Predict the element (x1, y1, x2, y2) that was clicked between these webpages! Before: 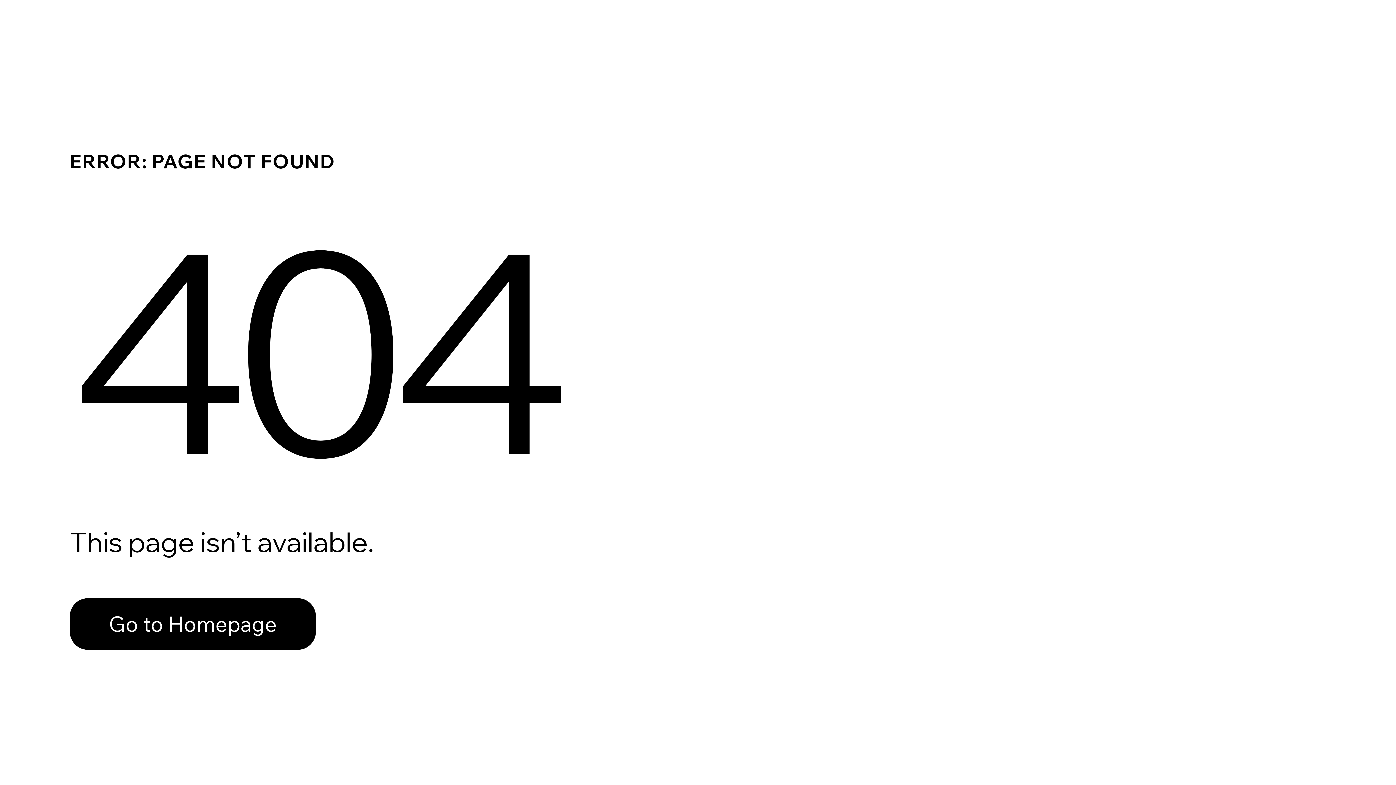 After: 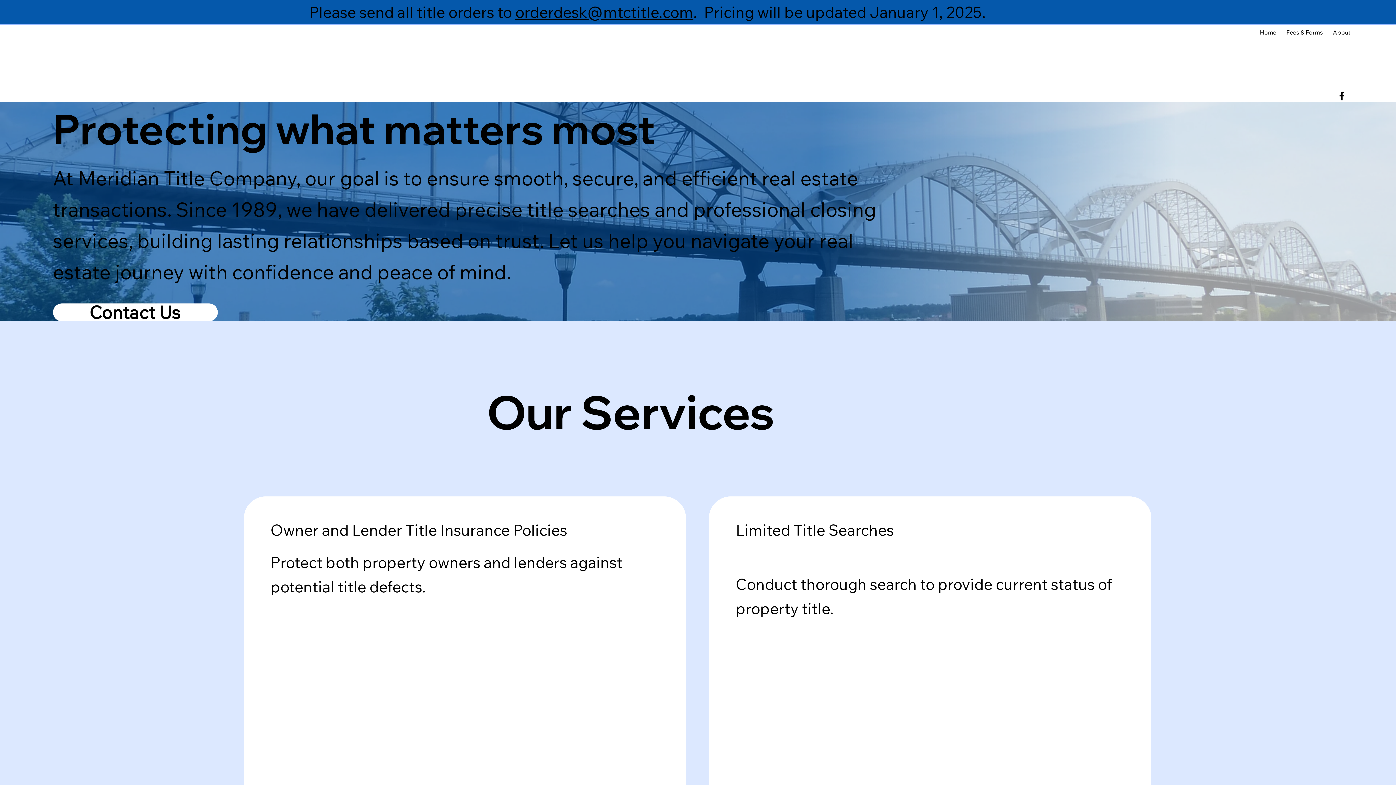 Action: label: Go to Homepage bbox: (69, 598, 316, 650)